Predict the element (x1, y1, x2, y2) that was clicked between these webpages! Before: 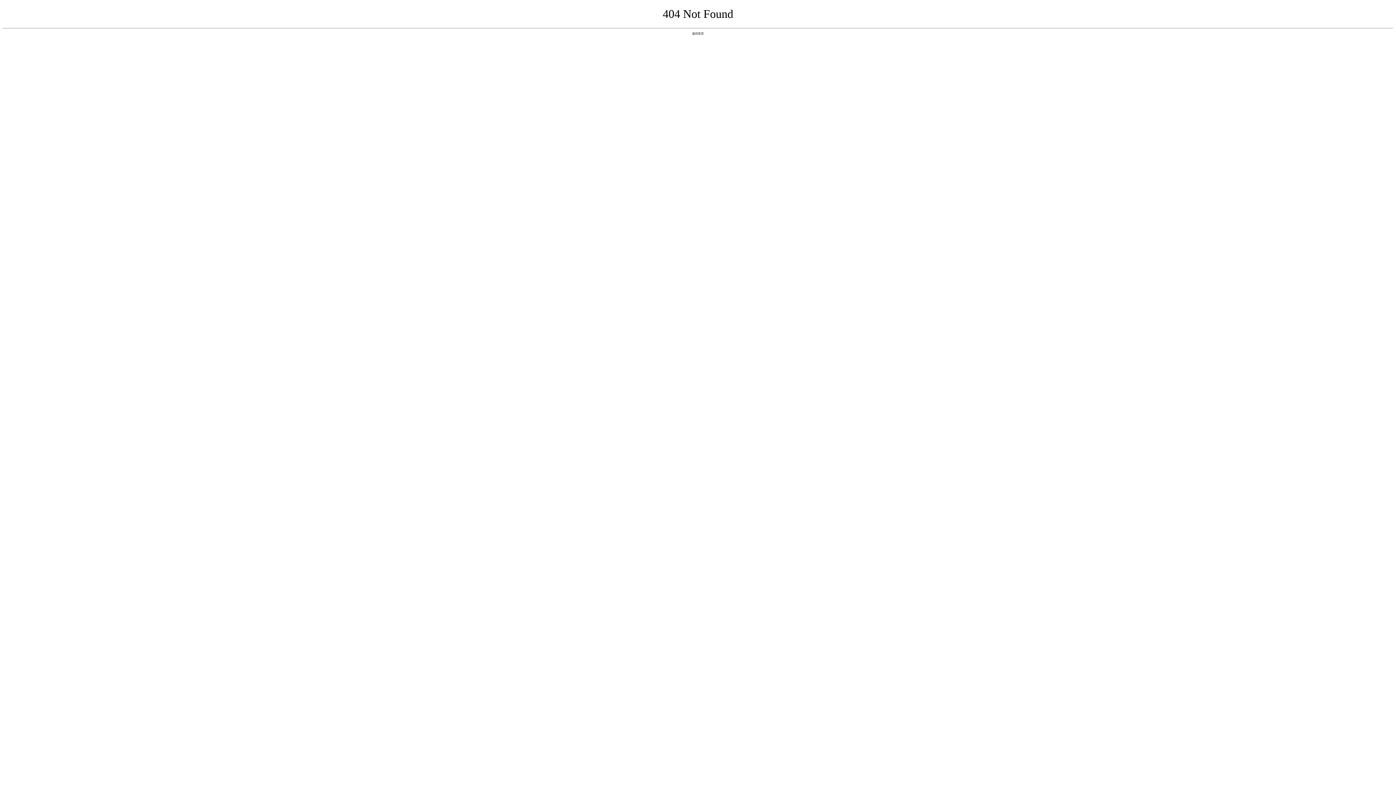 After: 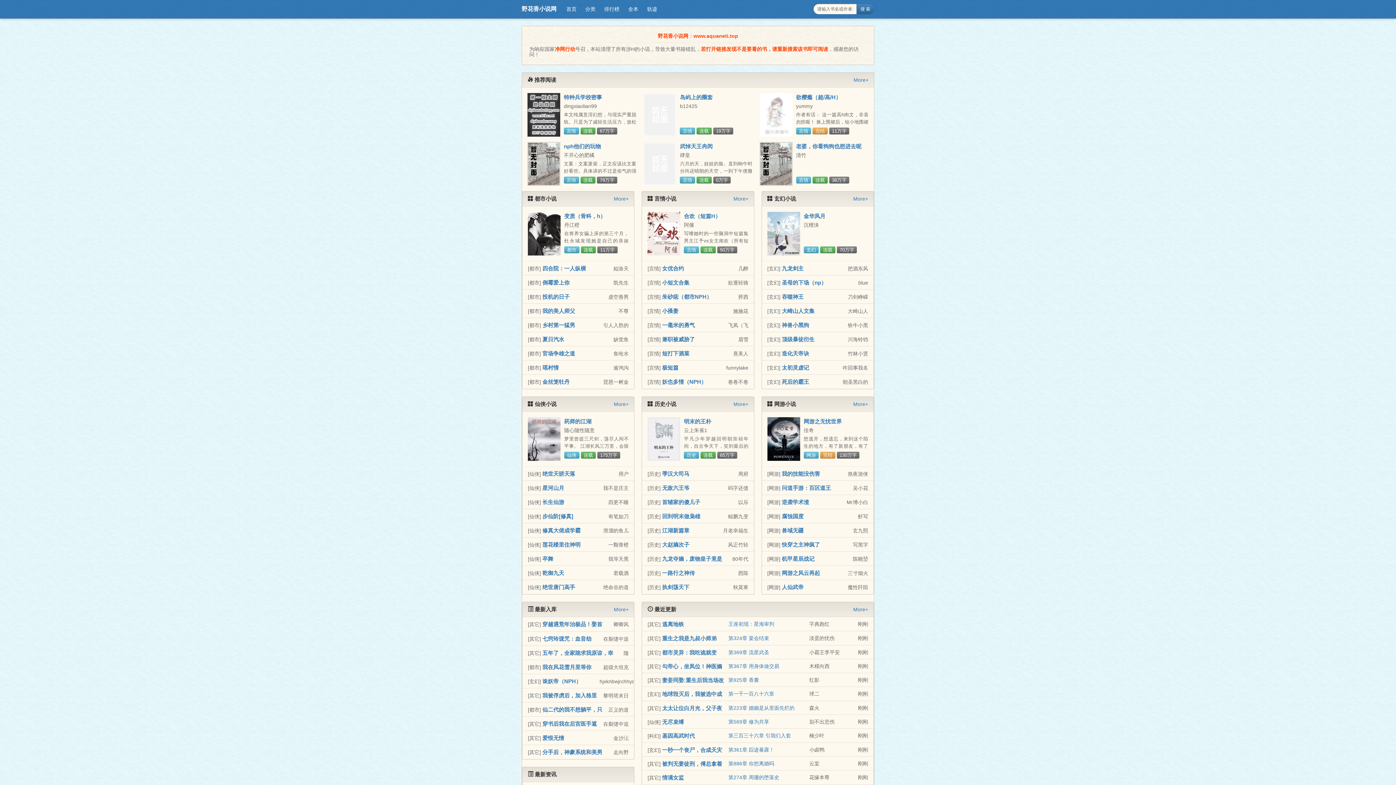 Action: label: 返回首页 bbox: (692, 31, 704, 35)